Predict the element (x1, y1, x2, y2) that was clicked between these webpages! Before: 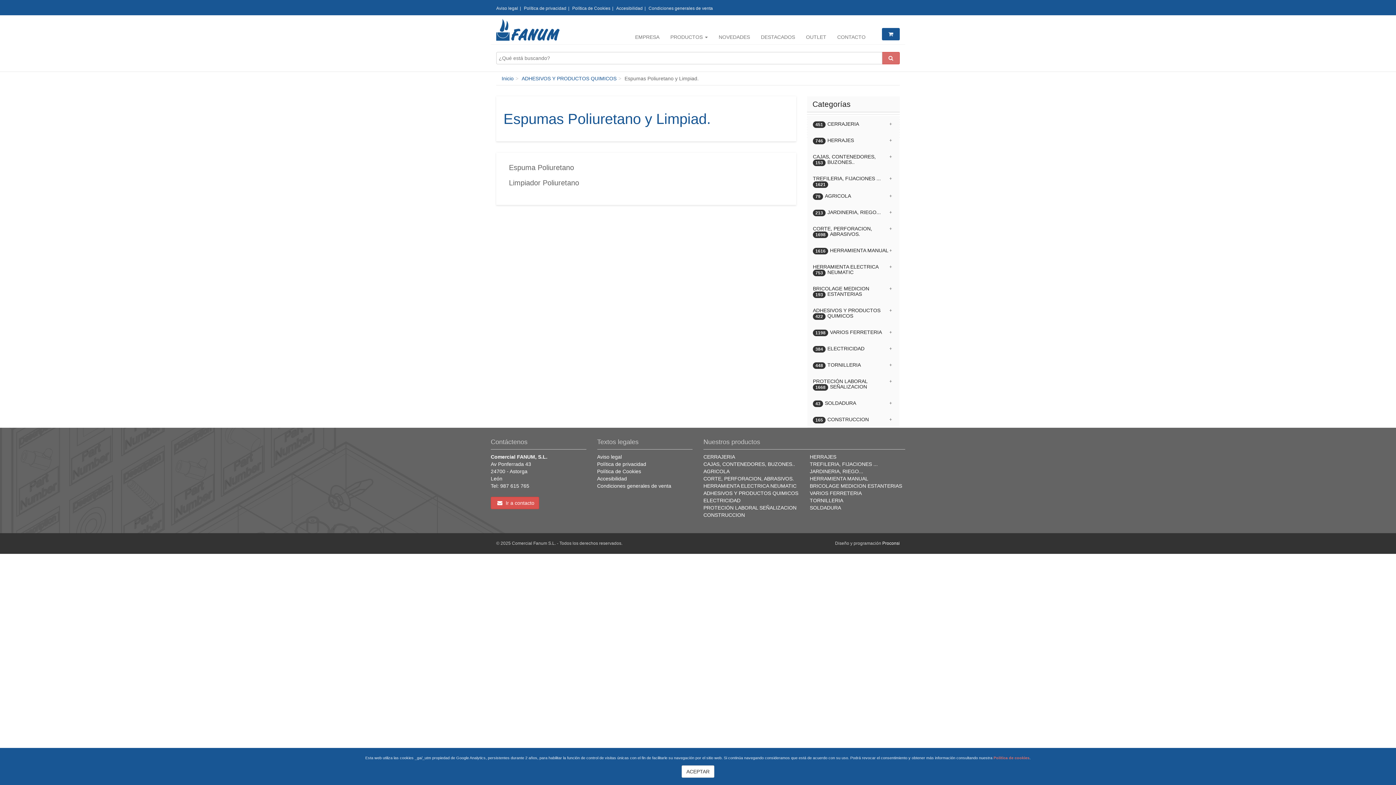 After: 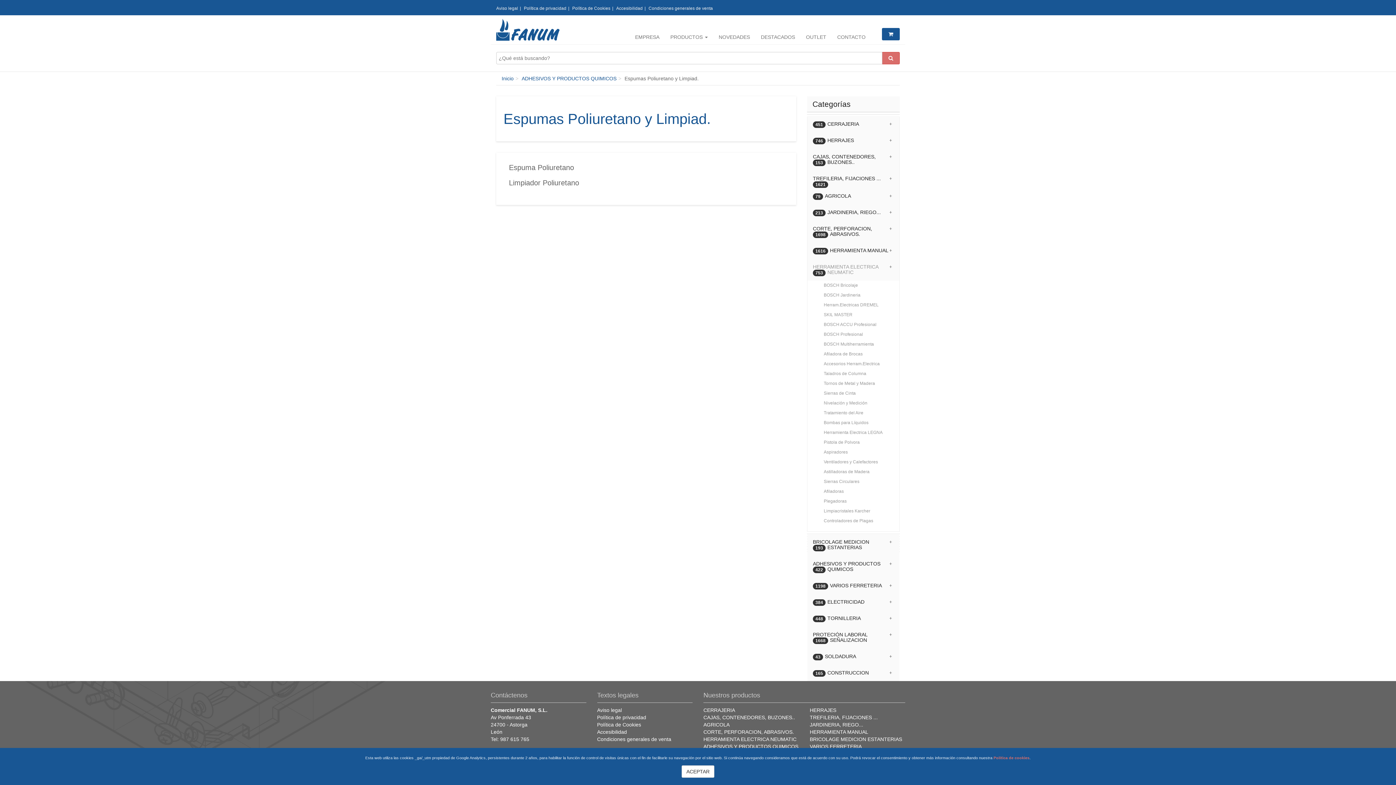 Action: label: HERRAMIENTA ELECTRICA NEUMATIC
753 bbox: (807, 258, 899, 280)